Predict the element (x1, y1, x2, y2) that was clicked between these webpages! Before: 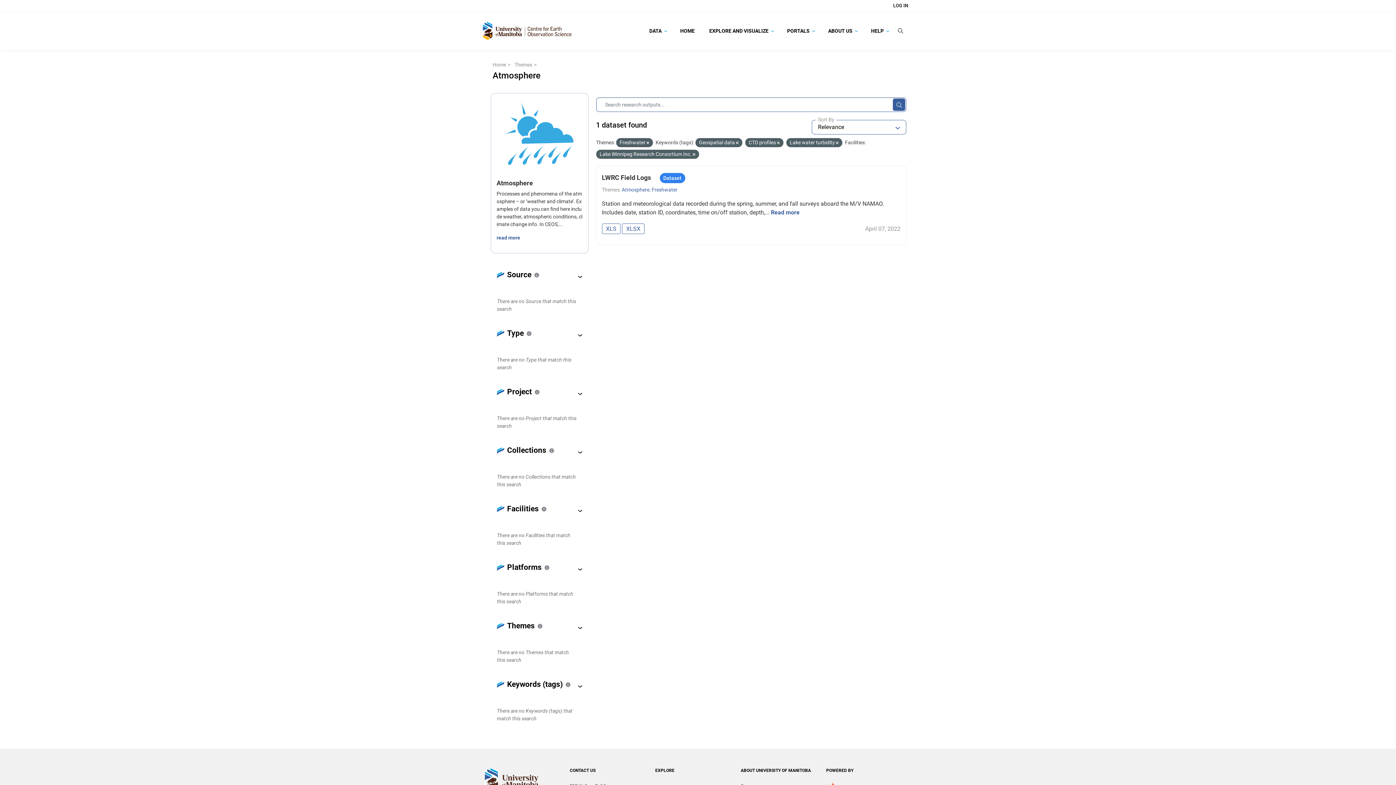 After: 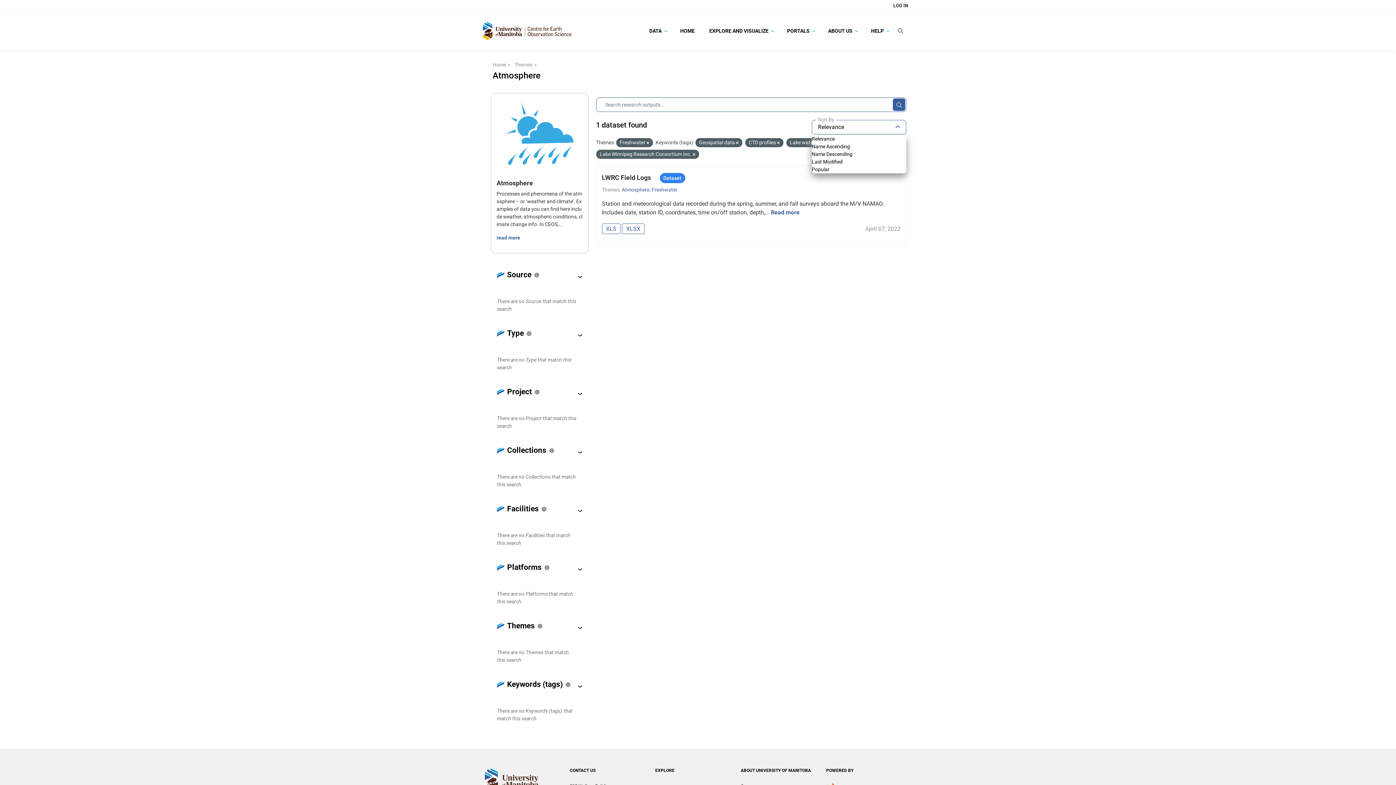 Action: bbox: (812, 120, 906, 134) label: Sort By